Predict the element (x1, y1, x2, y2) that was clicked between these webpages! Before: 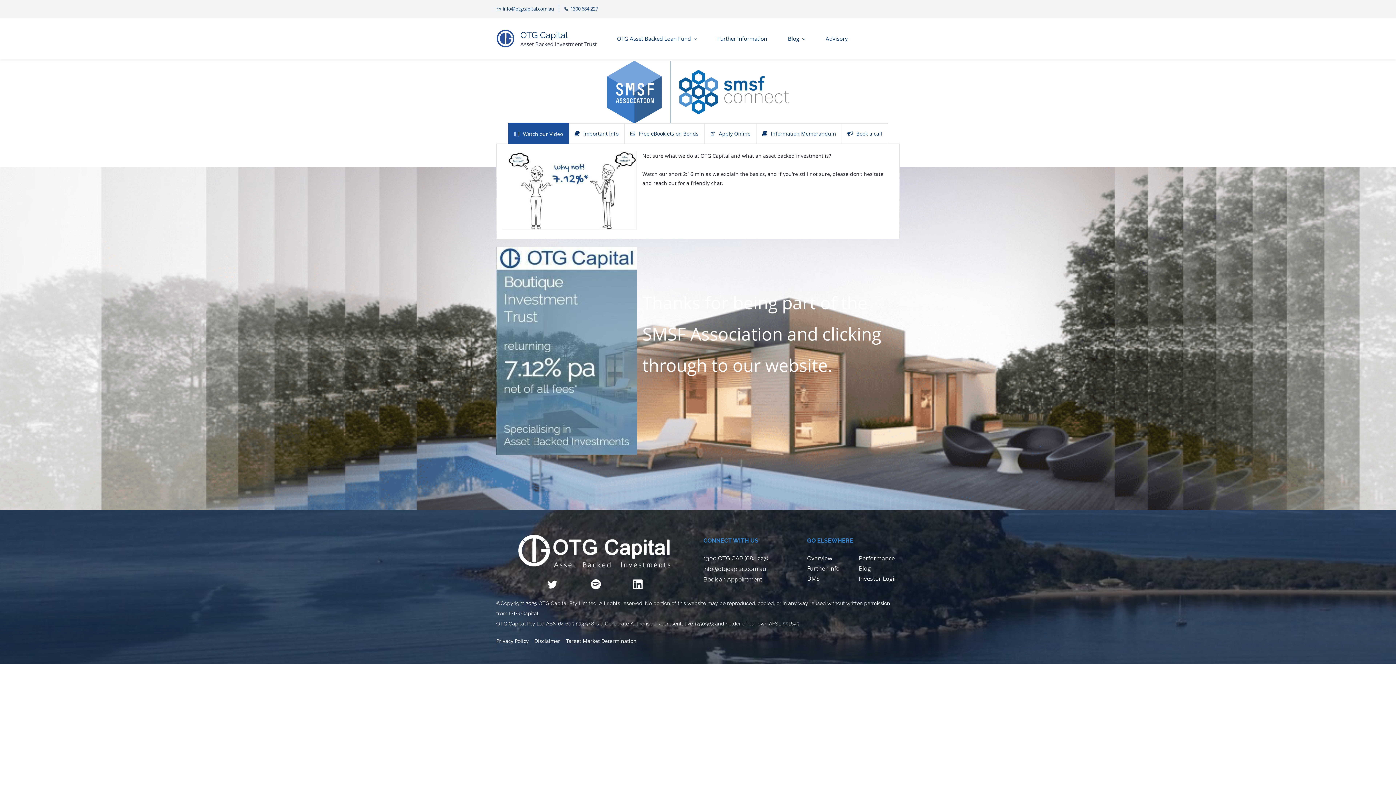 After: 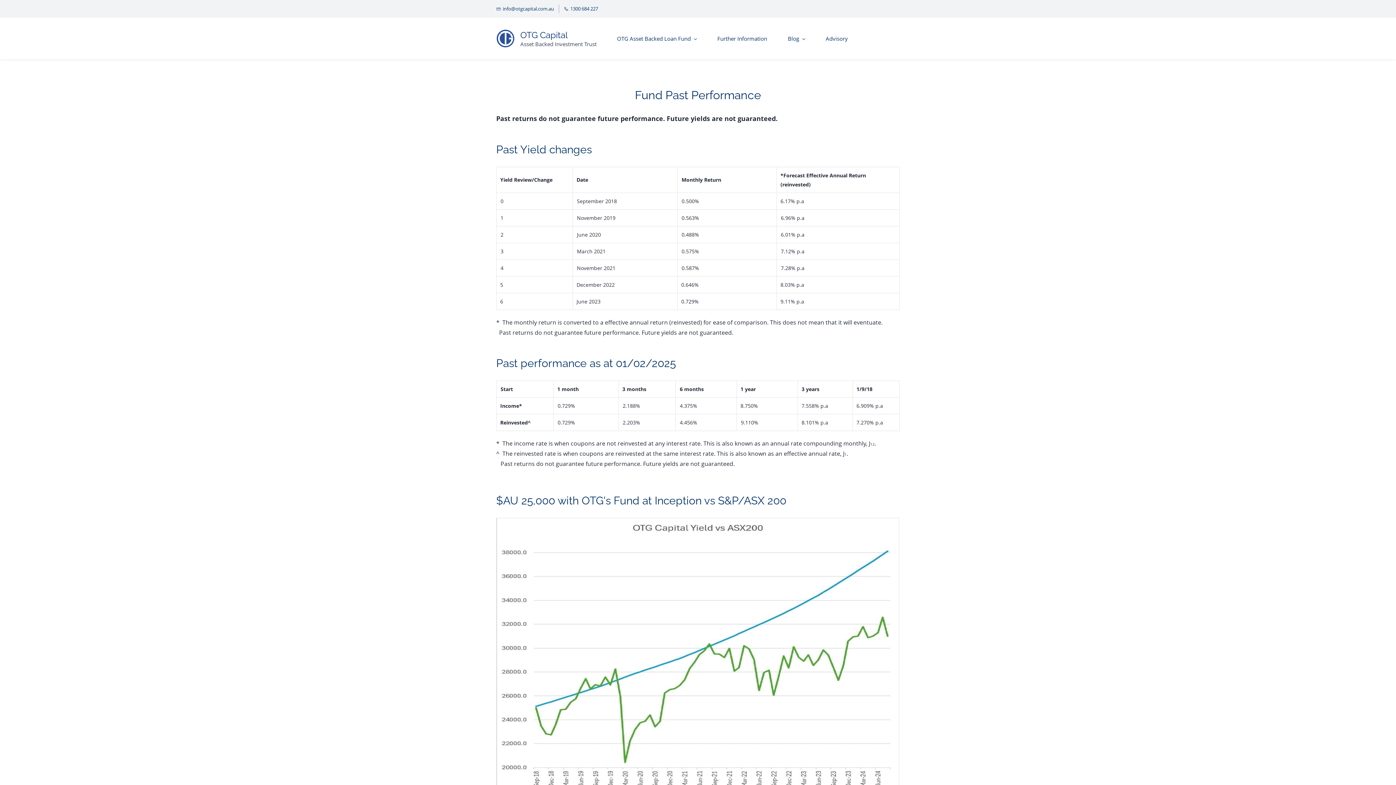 Action: bbox: (859, 554, 895, 562) label: Performance